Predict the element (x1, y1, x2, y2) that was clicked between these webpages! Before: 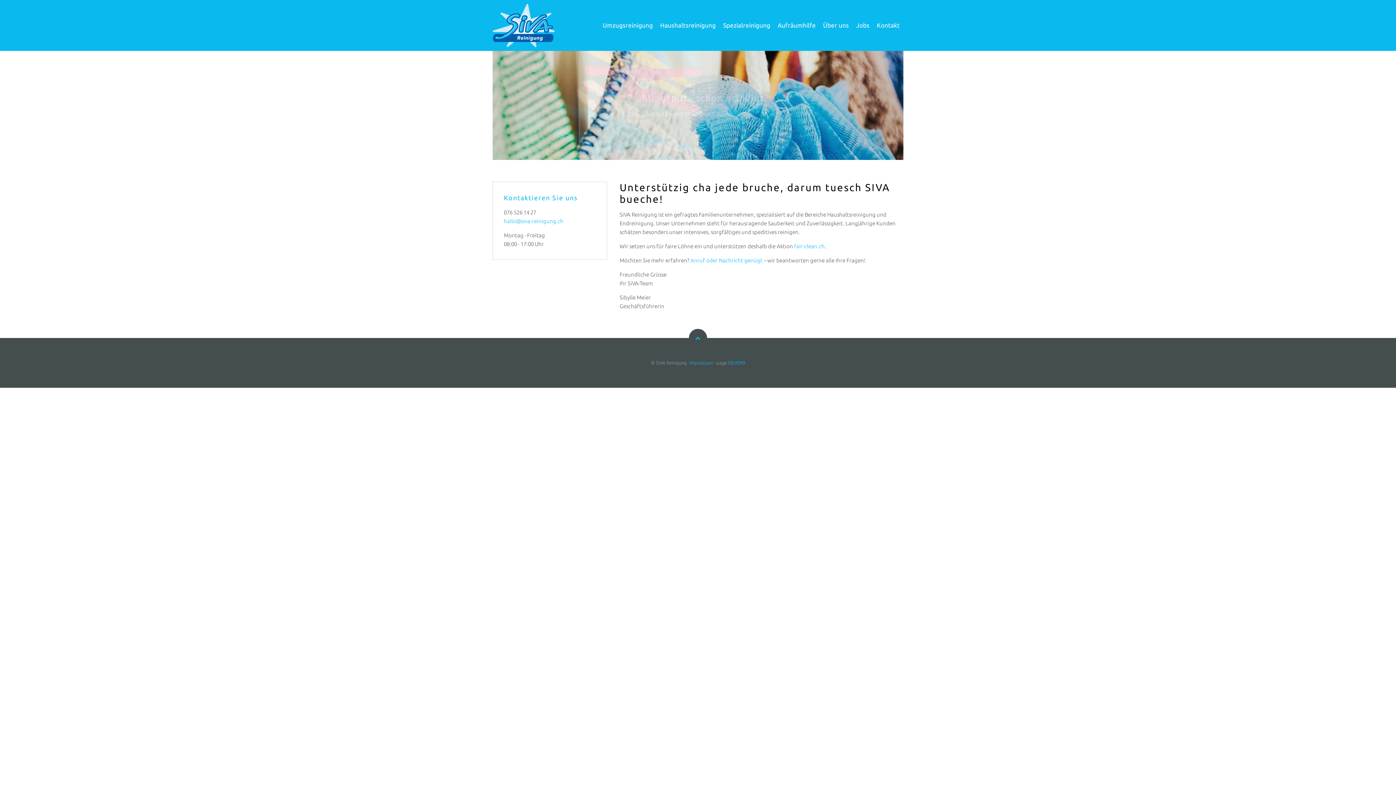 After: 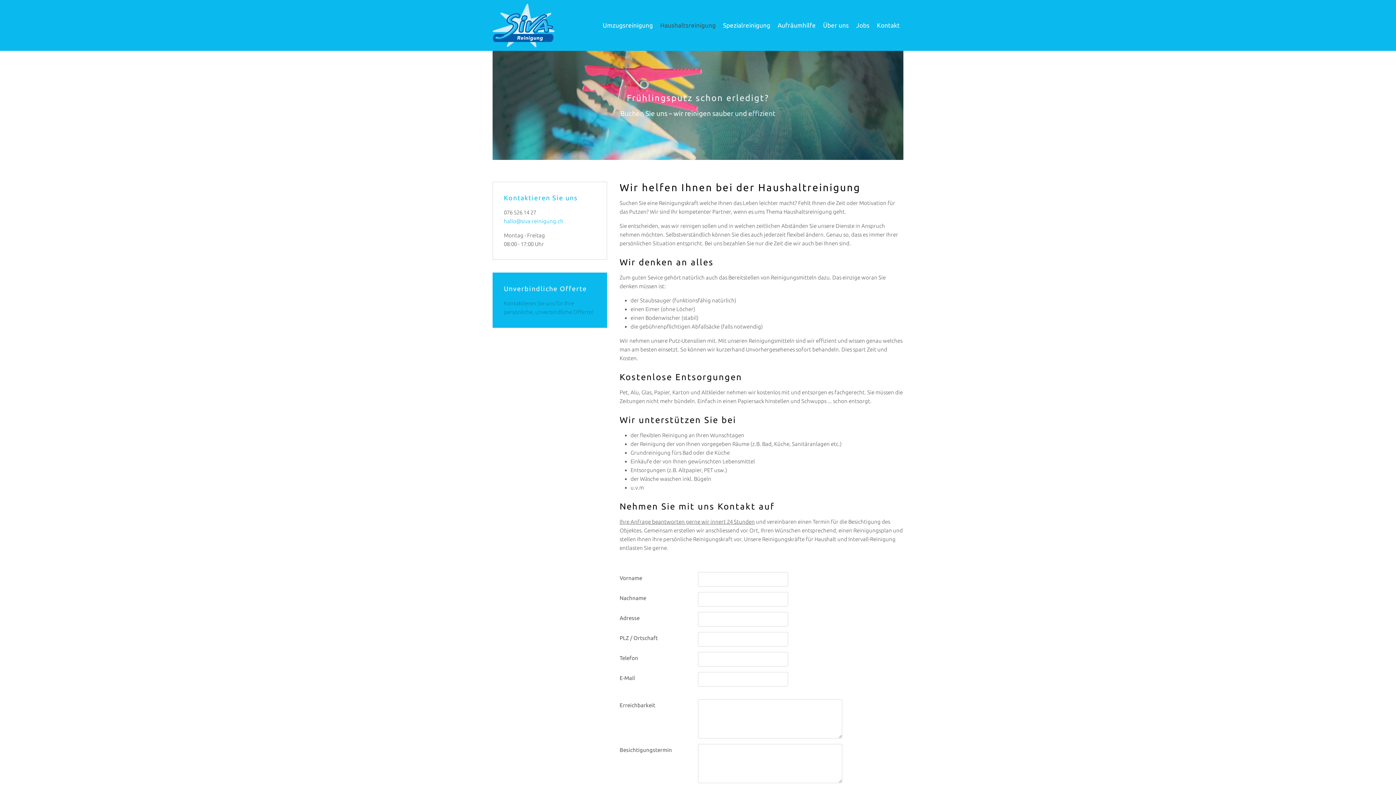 Action: bbox: (660, 0, 716, 50) label: Haushaltsreinigung